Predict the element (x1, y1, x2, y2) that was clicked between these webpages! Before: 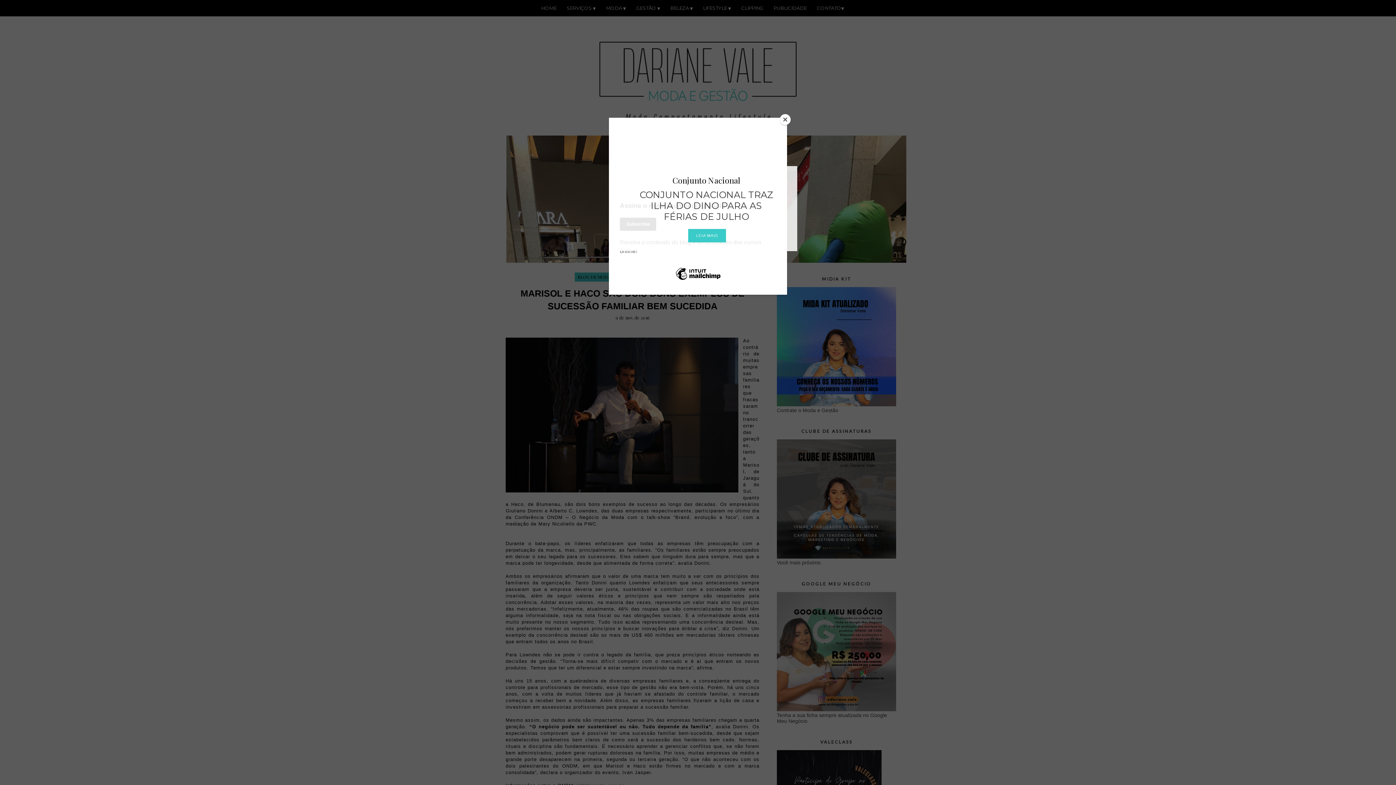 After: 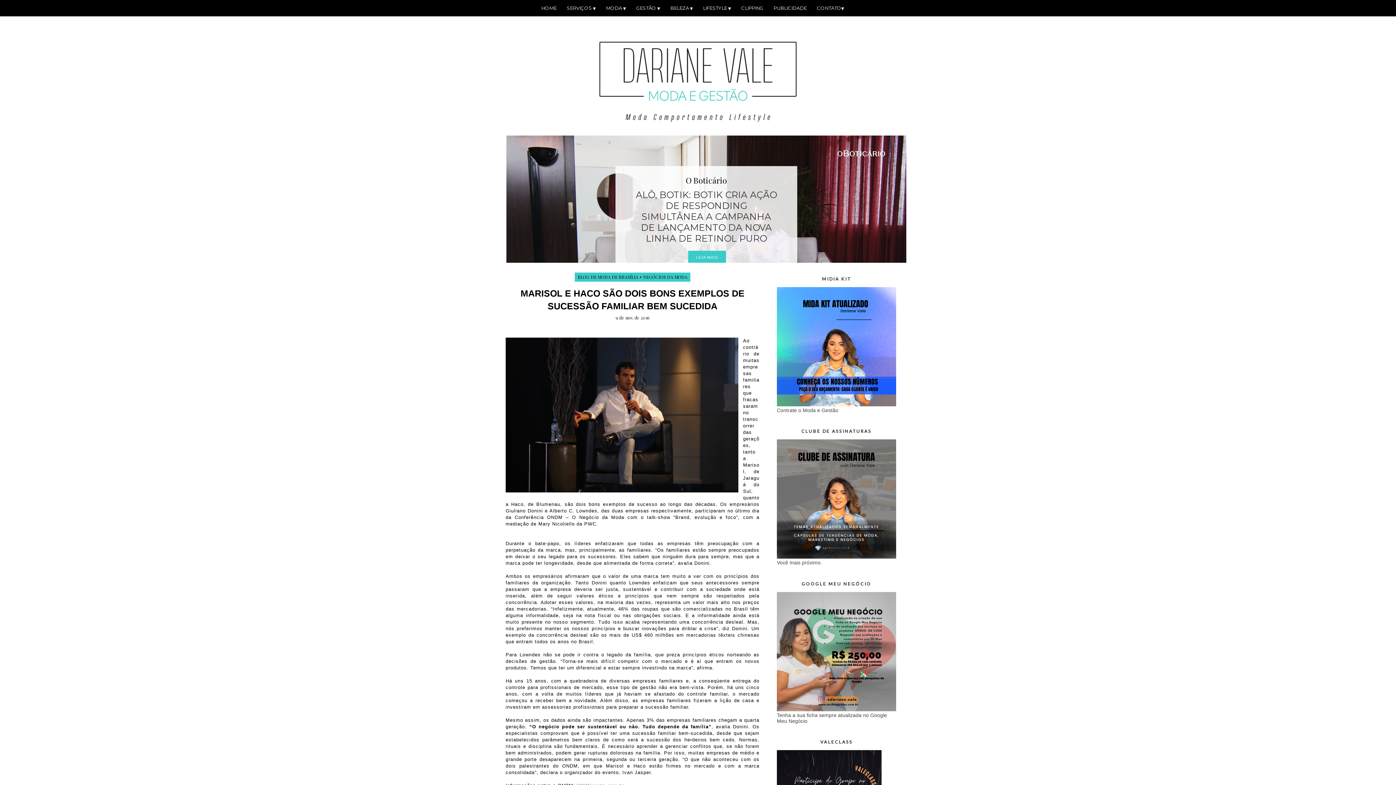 Action: bbox: (780, 114, 790, 125) label: Close